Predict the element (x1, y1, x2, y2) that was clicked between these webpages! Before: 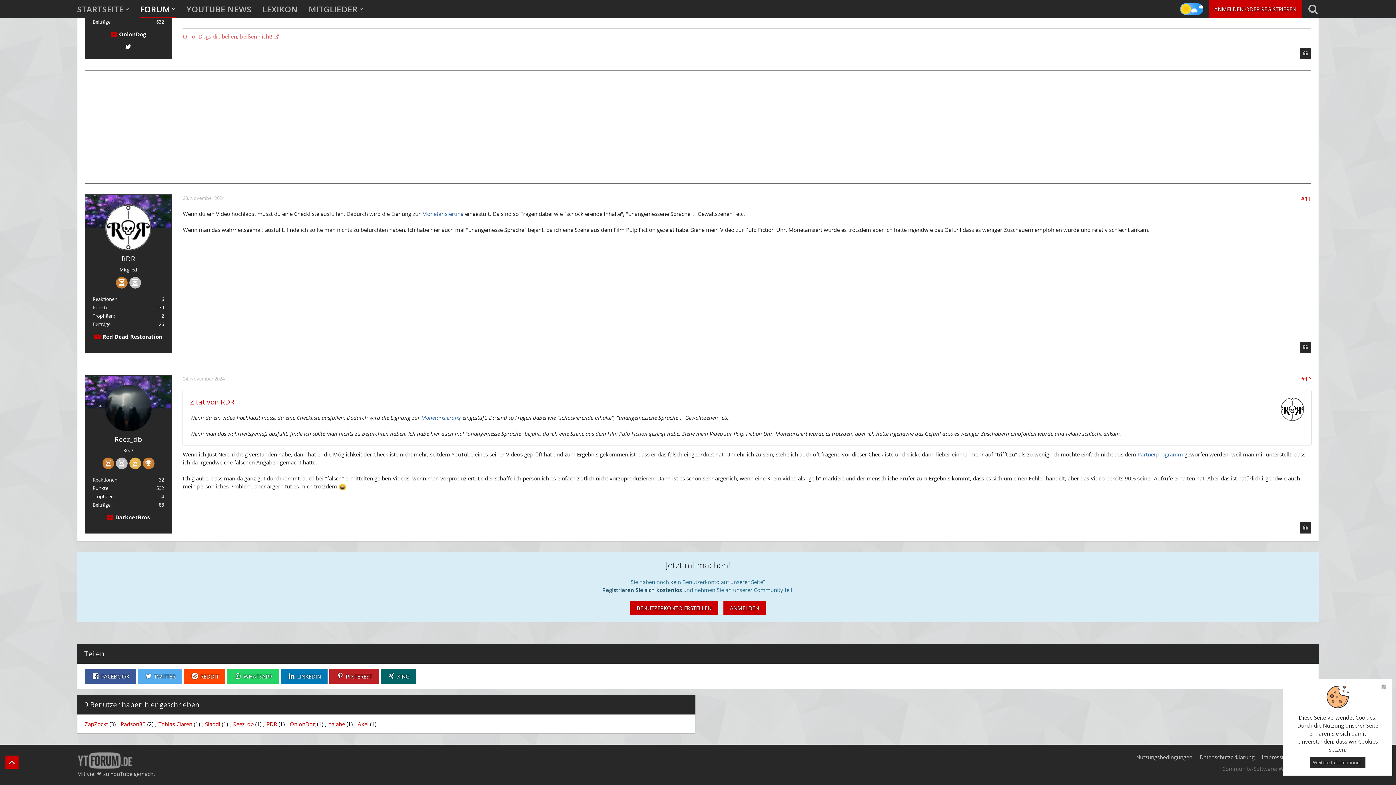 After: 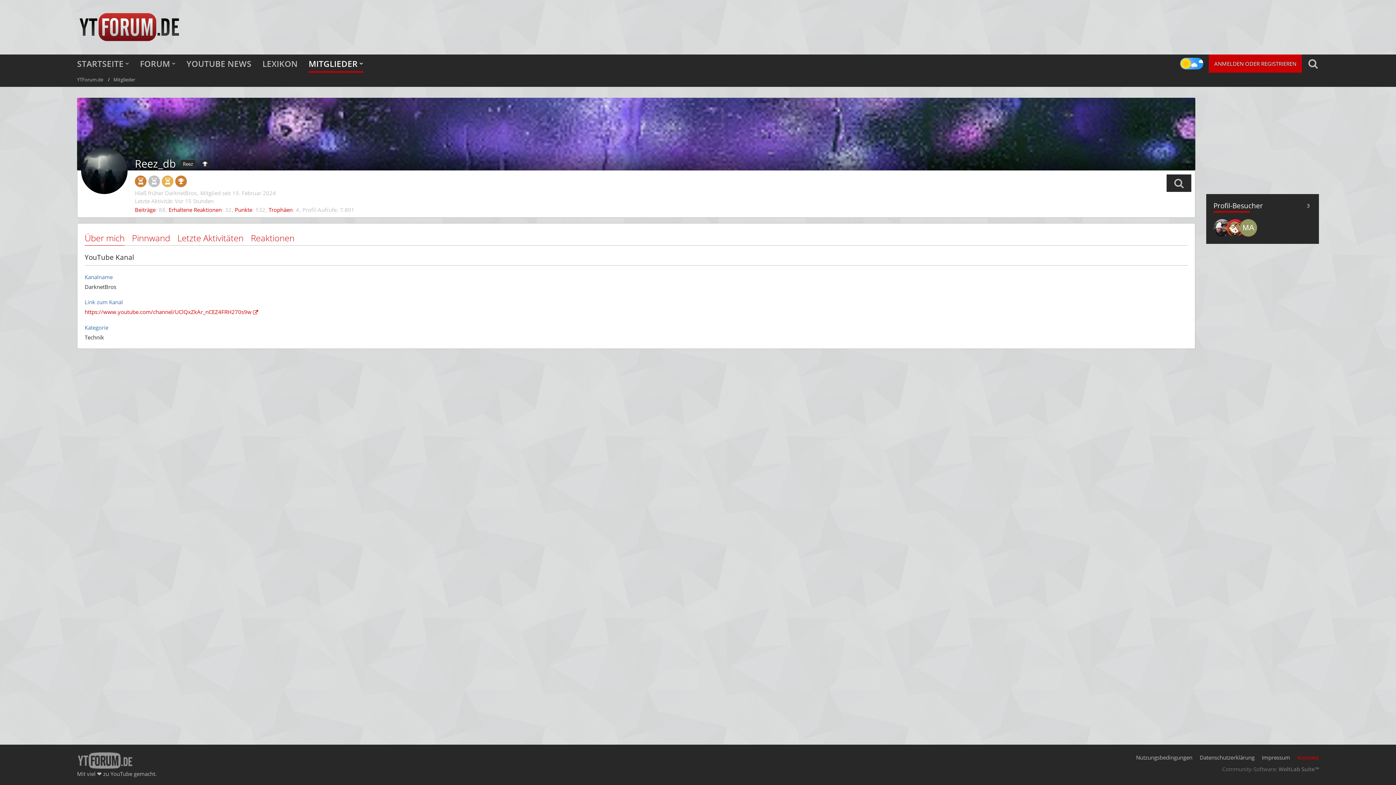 Action: bbox: (114, 435, 142, 443) label: Reez_db